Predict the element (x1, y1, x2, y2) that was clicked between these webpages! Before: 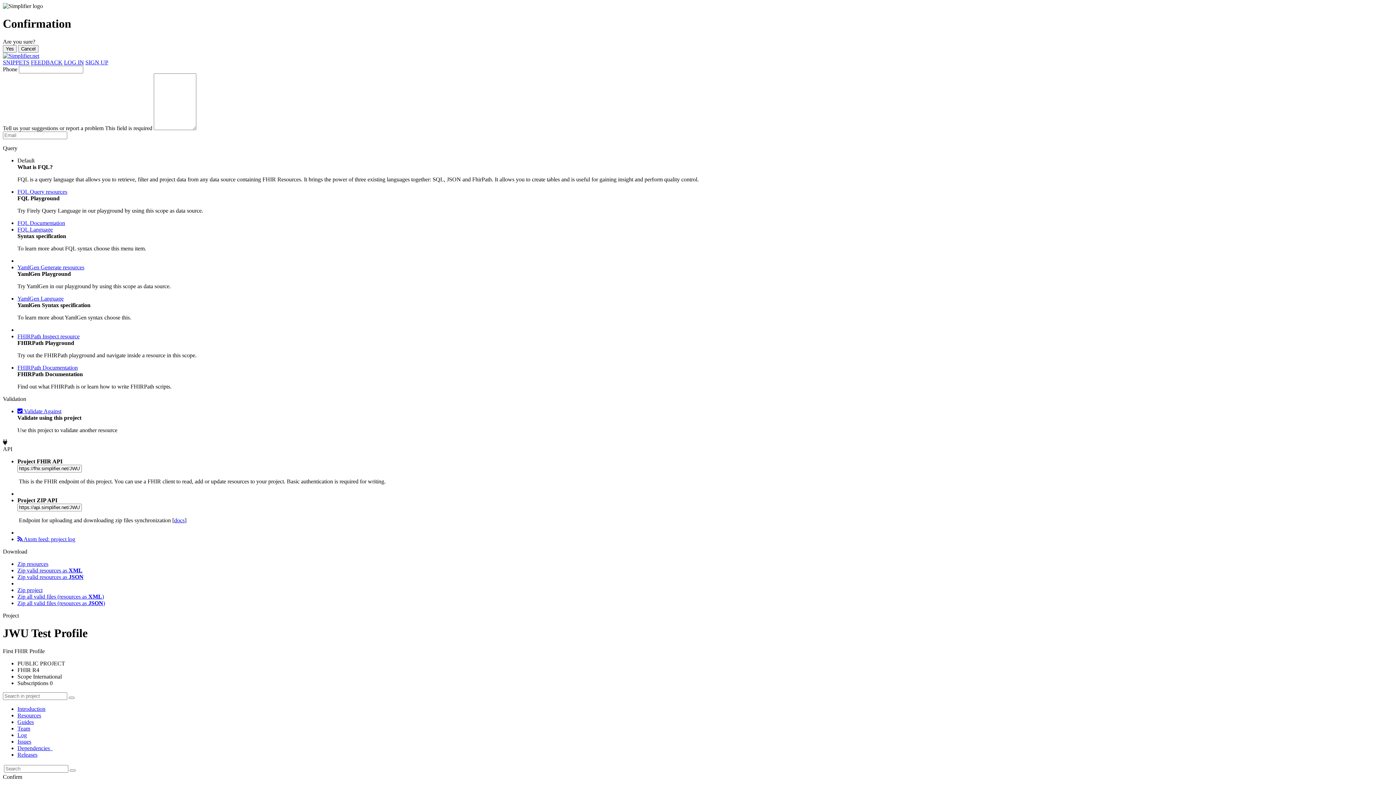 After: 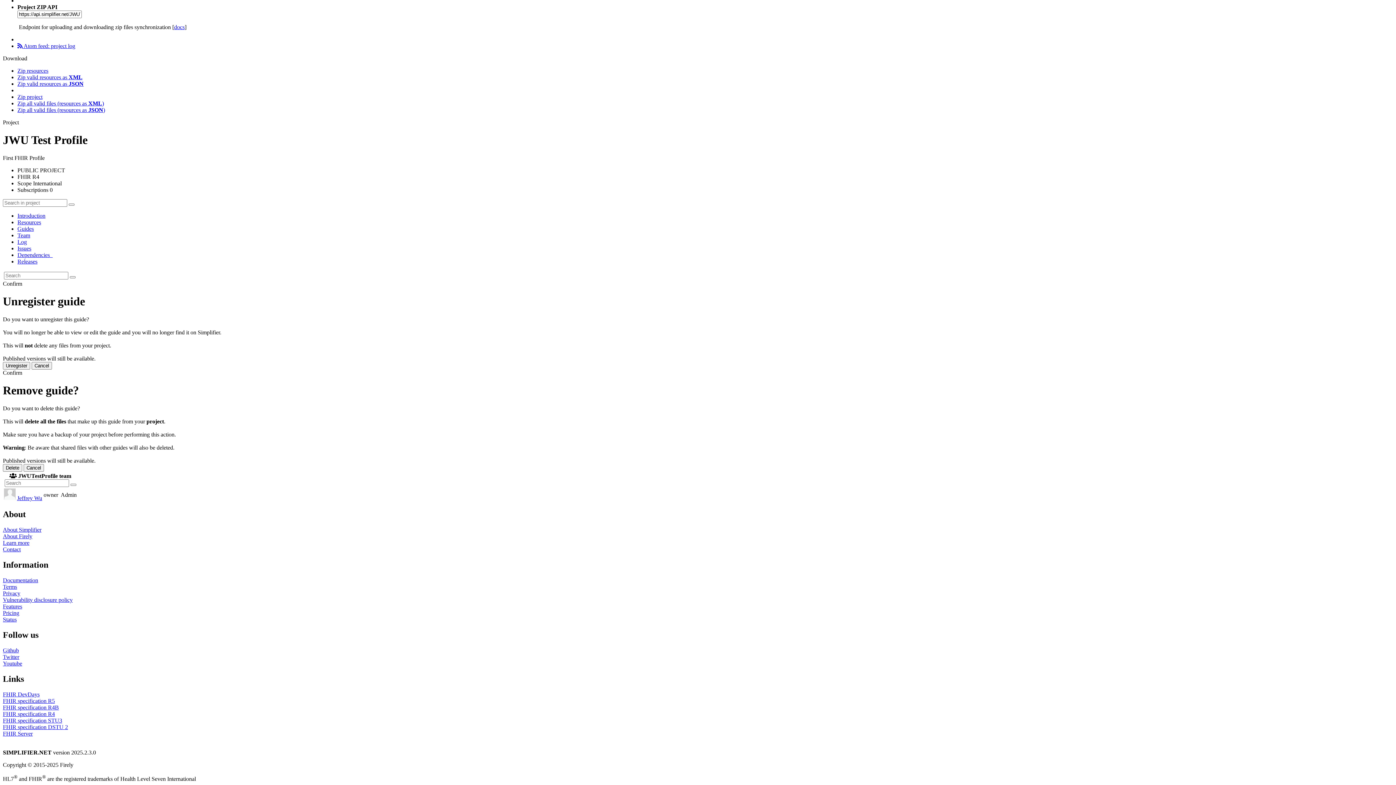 Action: label: Team bbox: (17, 725, 30, 731)